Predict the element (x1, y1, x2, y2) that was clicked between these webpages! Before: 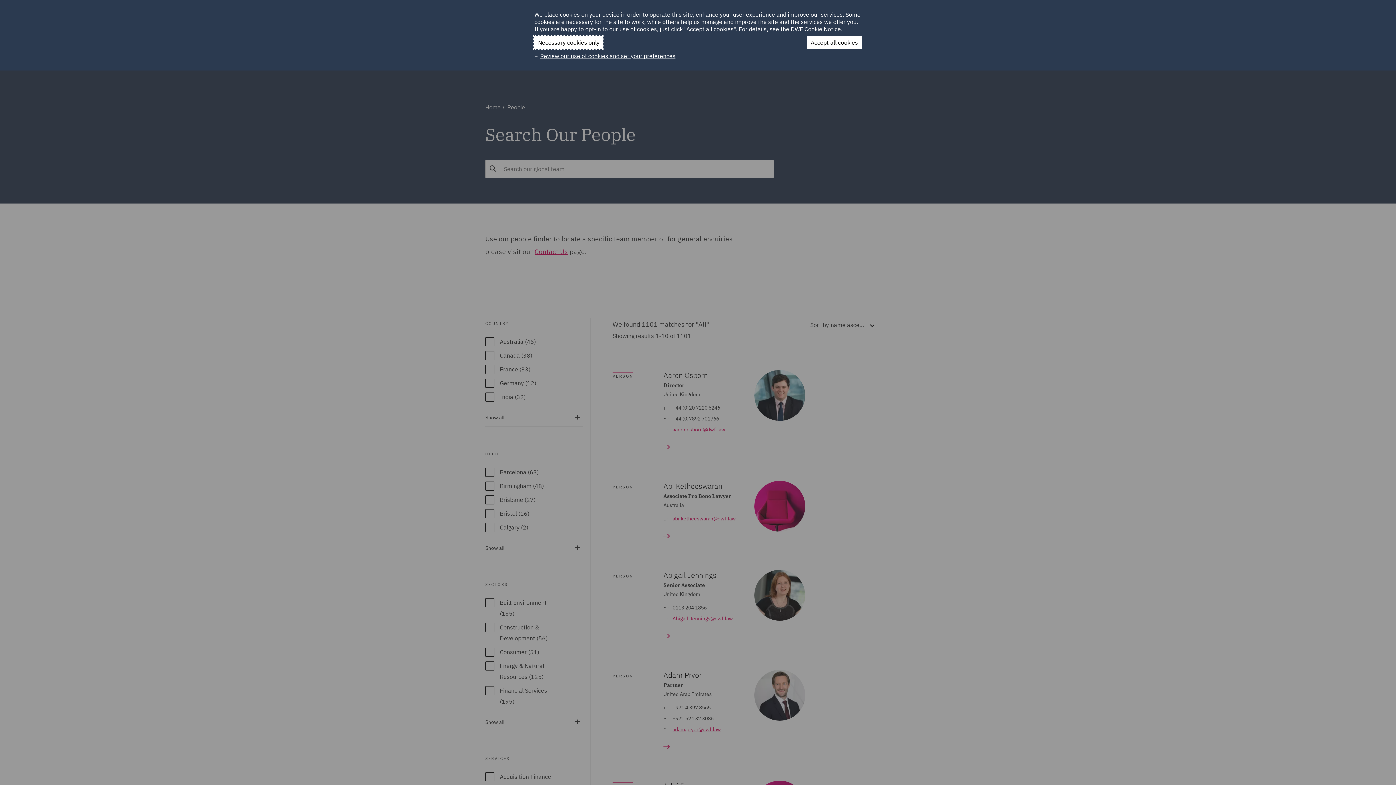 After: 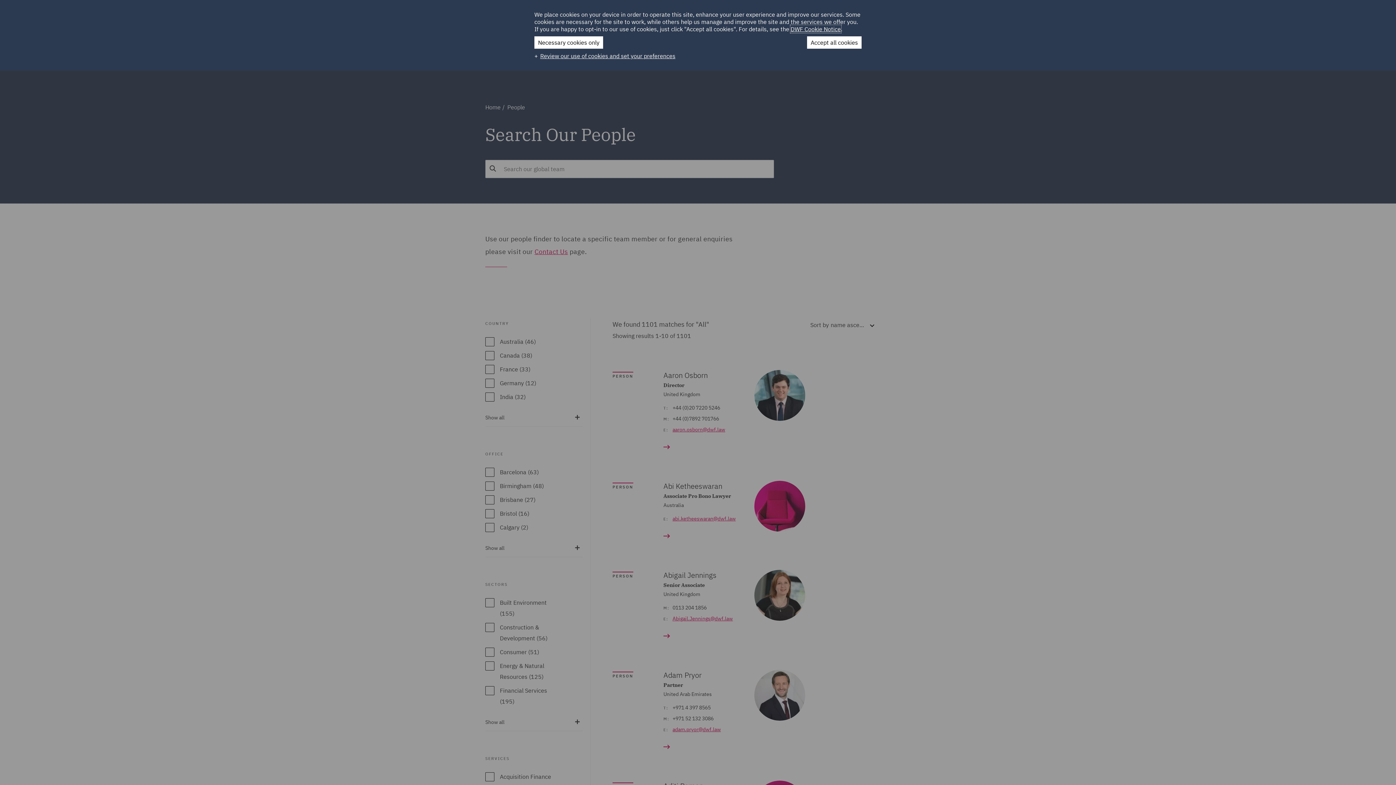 Action: bbox: (790, 25, 841, 32) label: DWF Cookie Notice (External link, opens in a new window)